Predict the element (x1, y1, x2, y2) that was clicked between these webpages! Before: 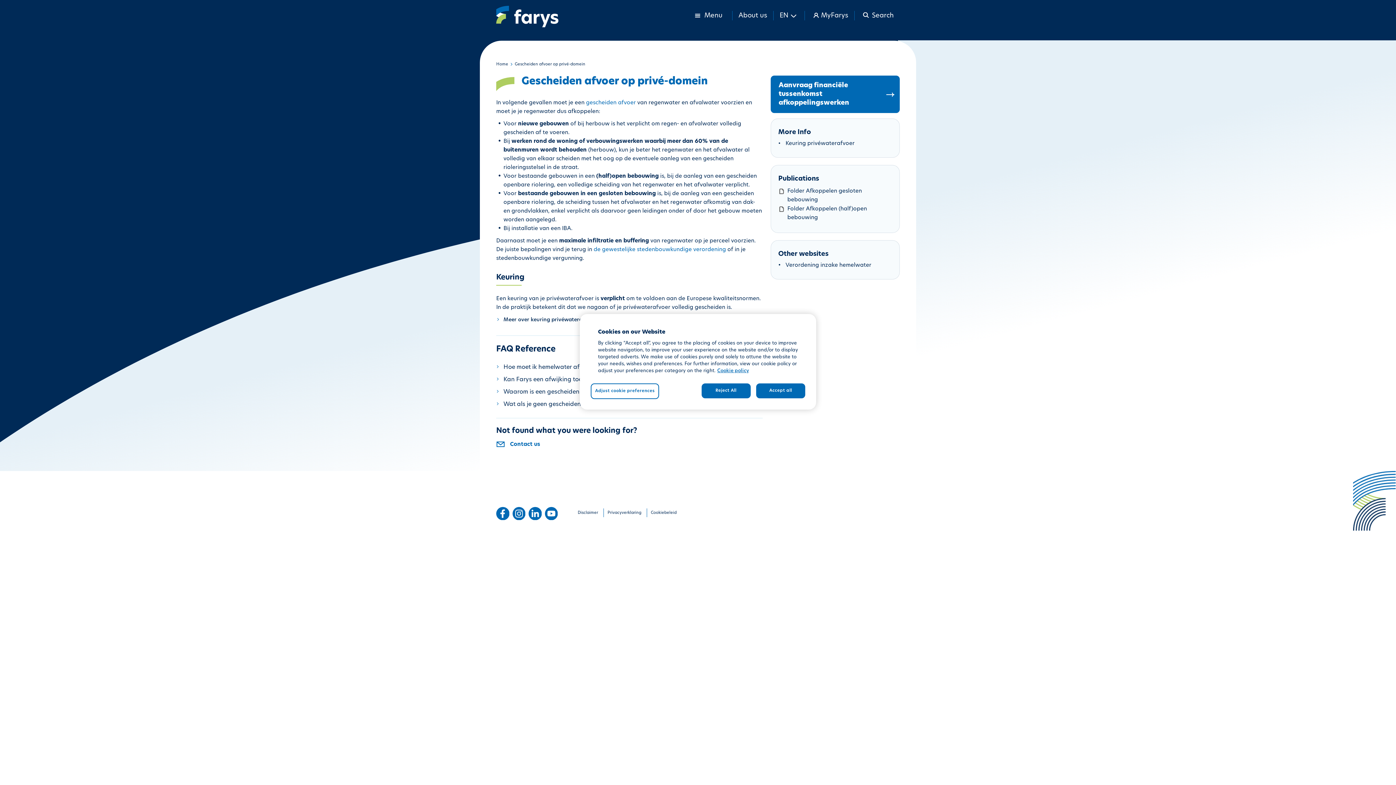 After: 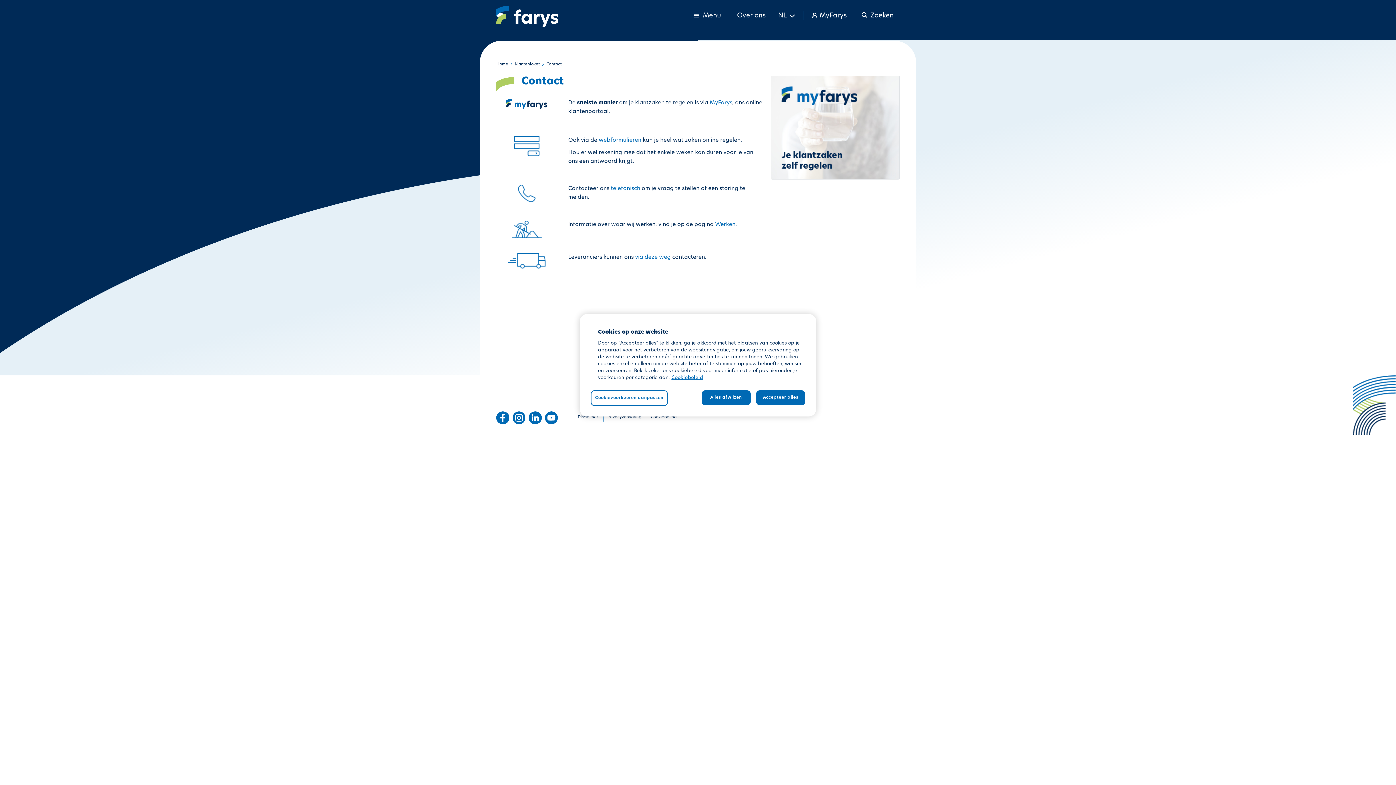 Action: bbox: (496, 440, 540, 449) label: Contact us